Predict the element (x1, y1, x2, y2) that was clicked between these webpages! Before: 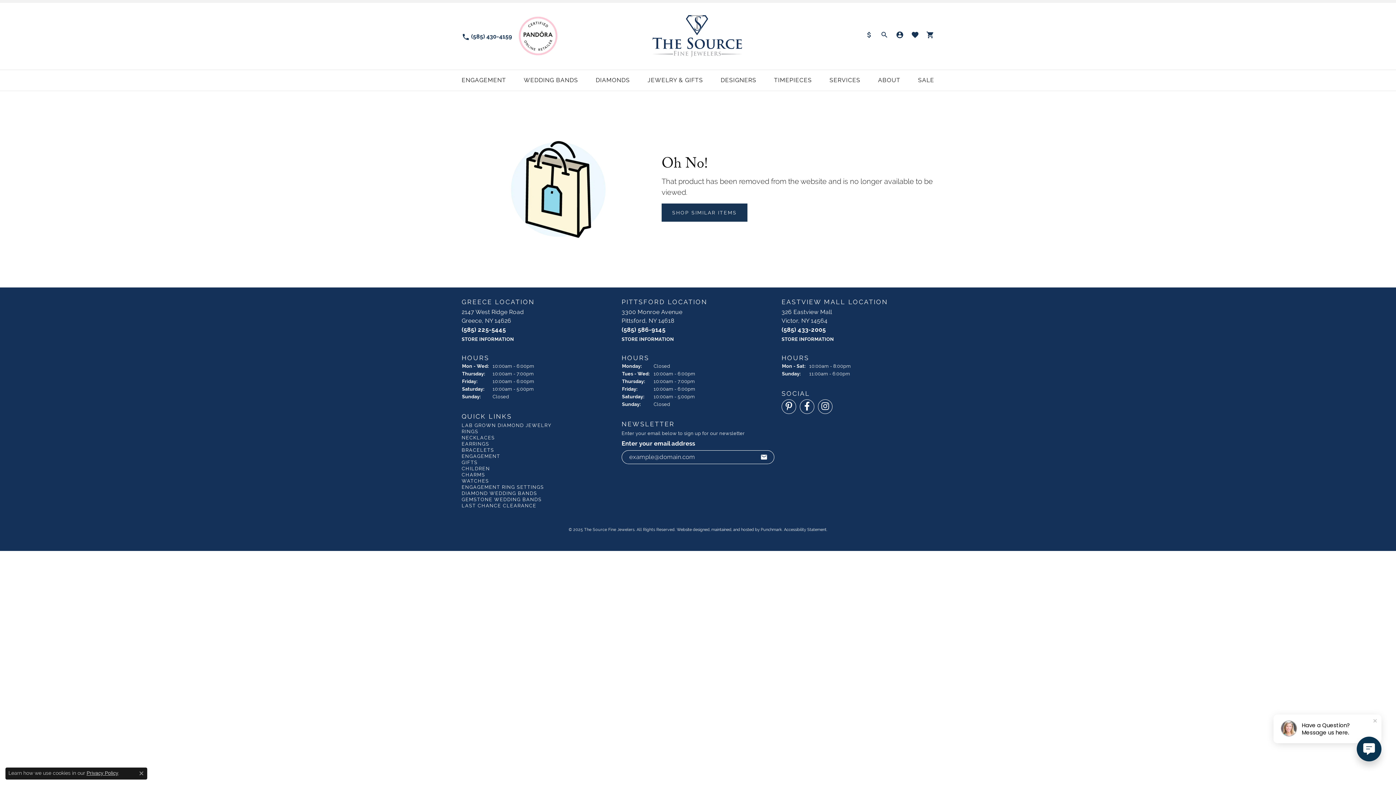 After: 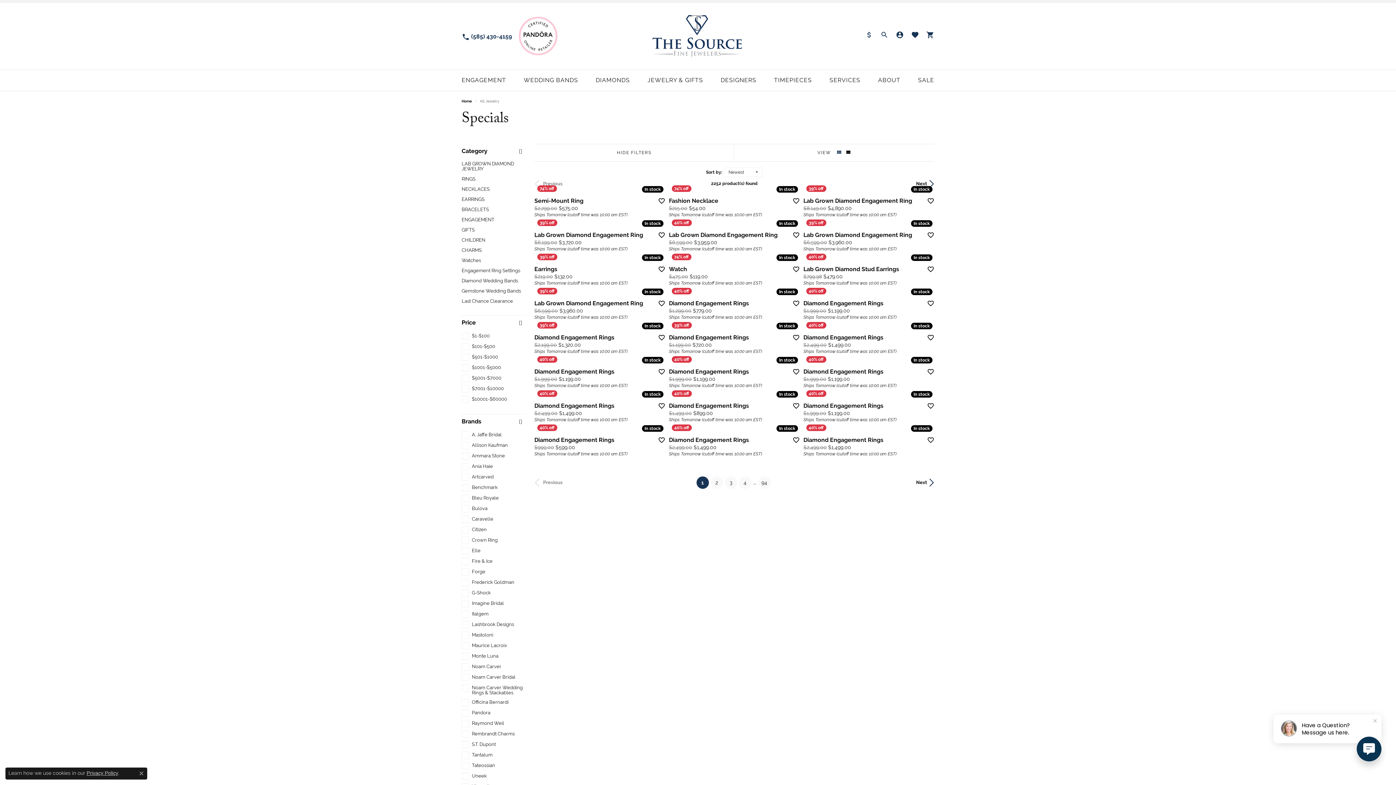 Action: bbox: (918, 70, 934, 90) label: SALE